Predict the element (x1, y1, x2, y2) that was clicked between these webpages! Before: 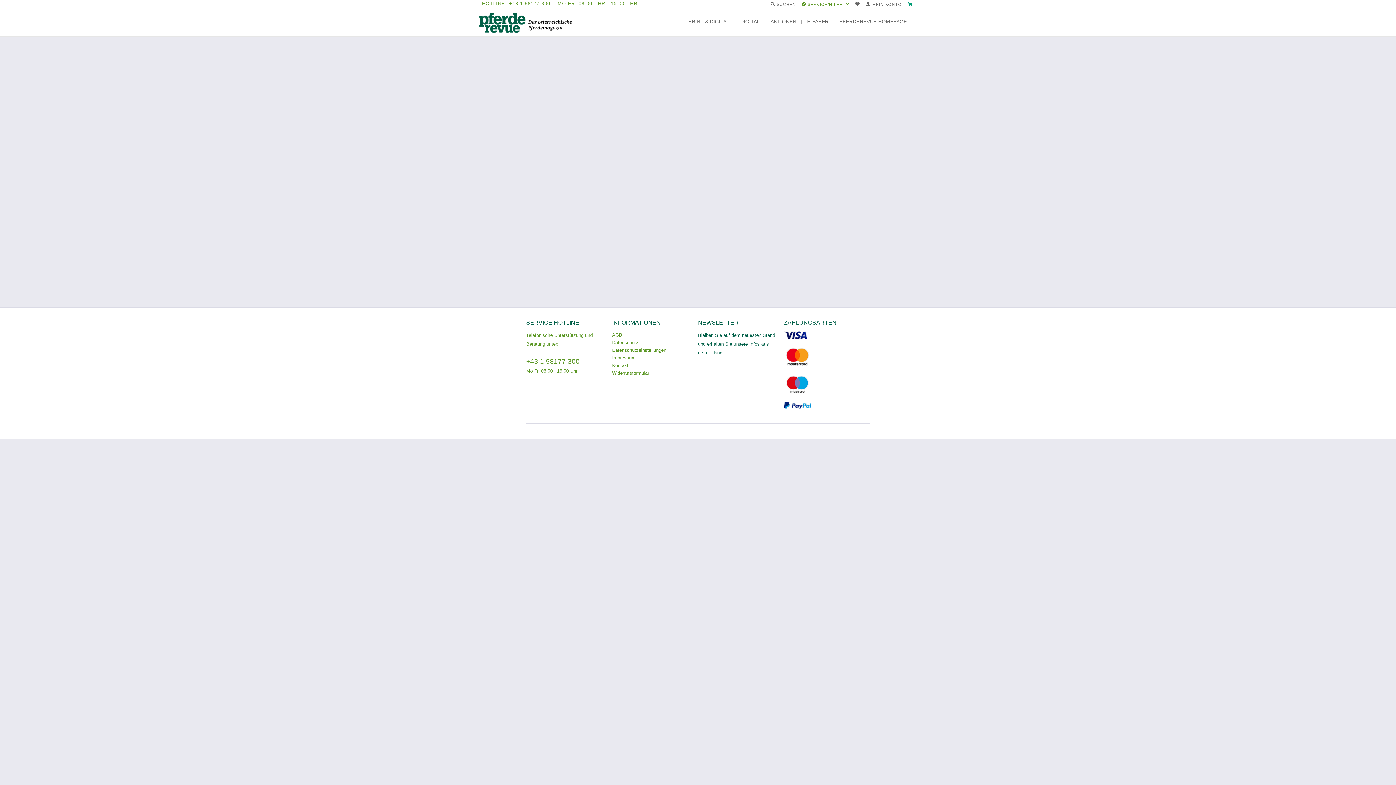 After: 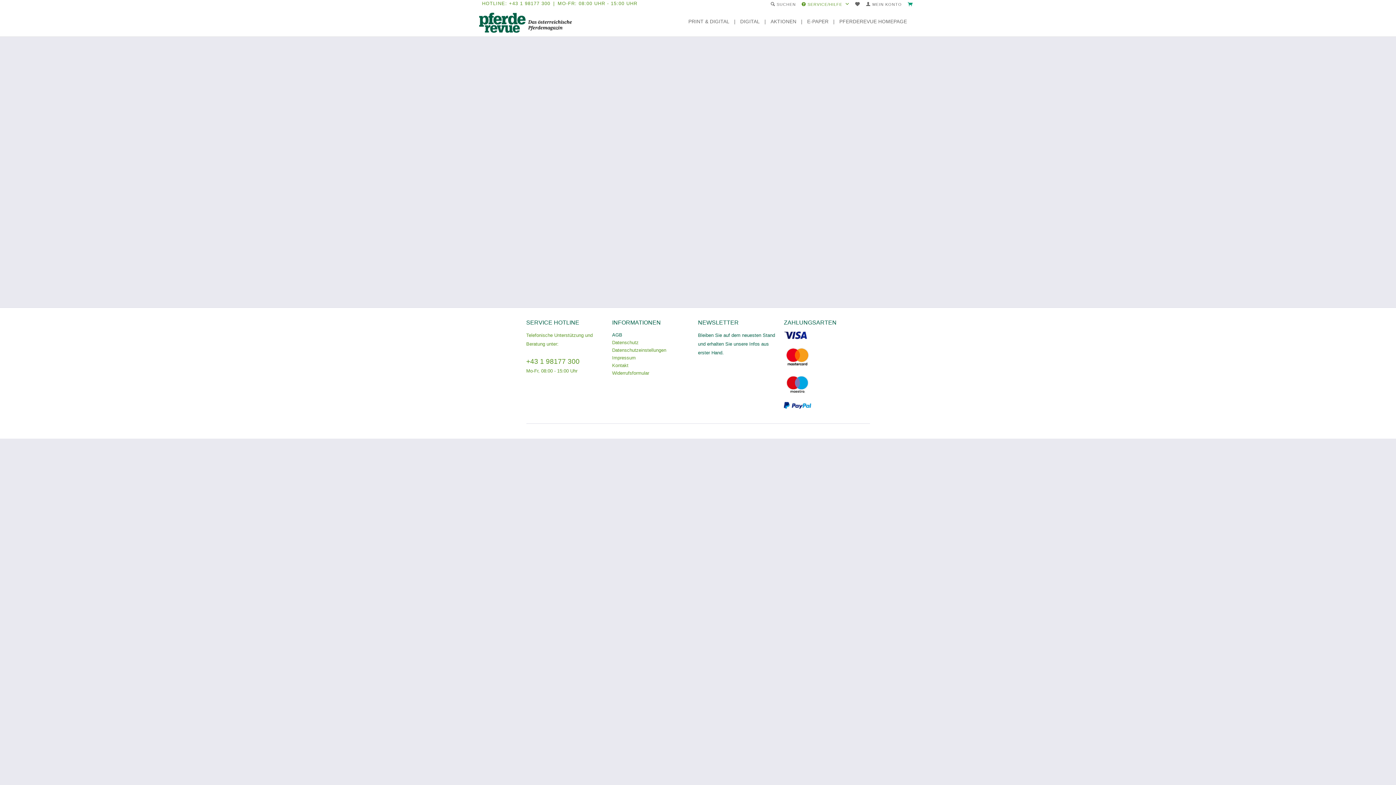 Action: label: AGB bbox: (612, 331, 694, 338)